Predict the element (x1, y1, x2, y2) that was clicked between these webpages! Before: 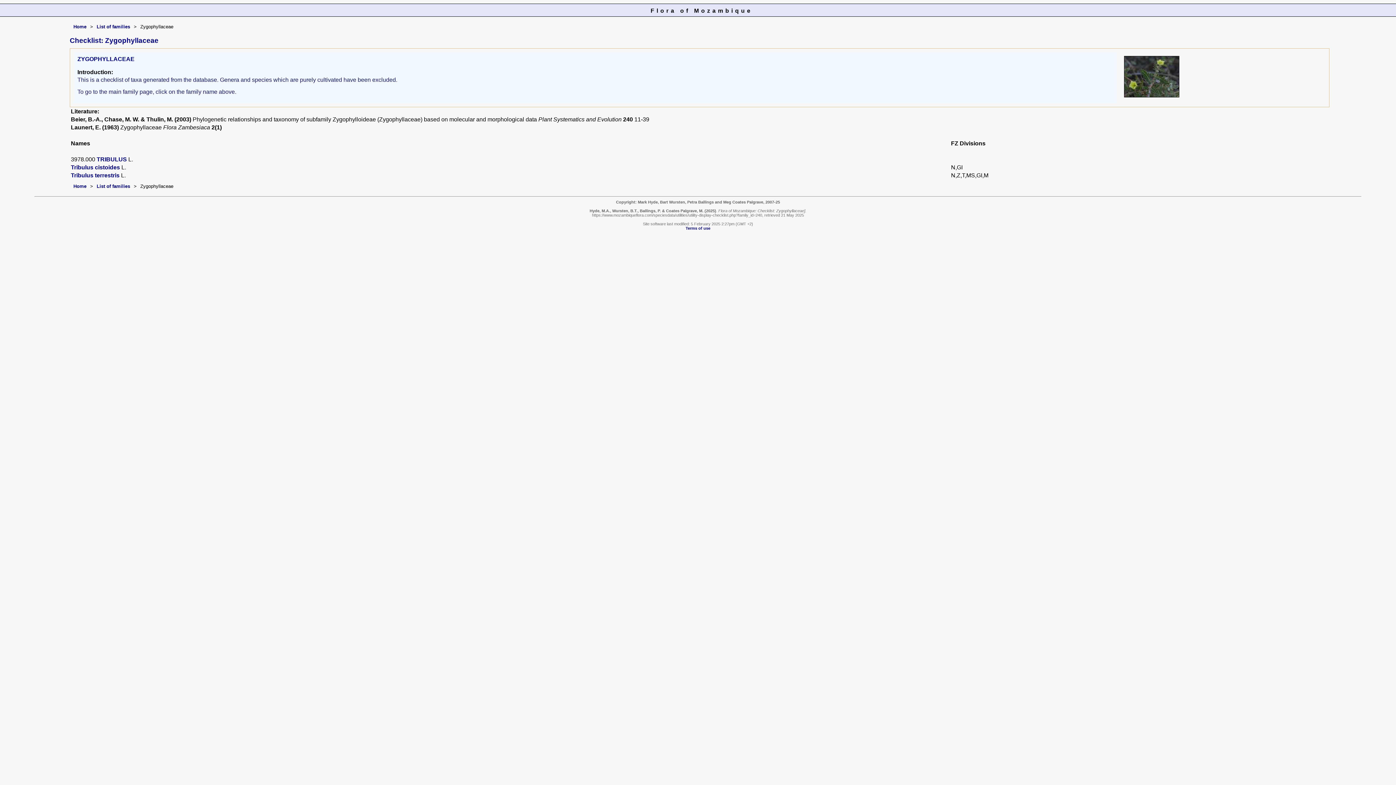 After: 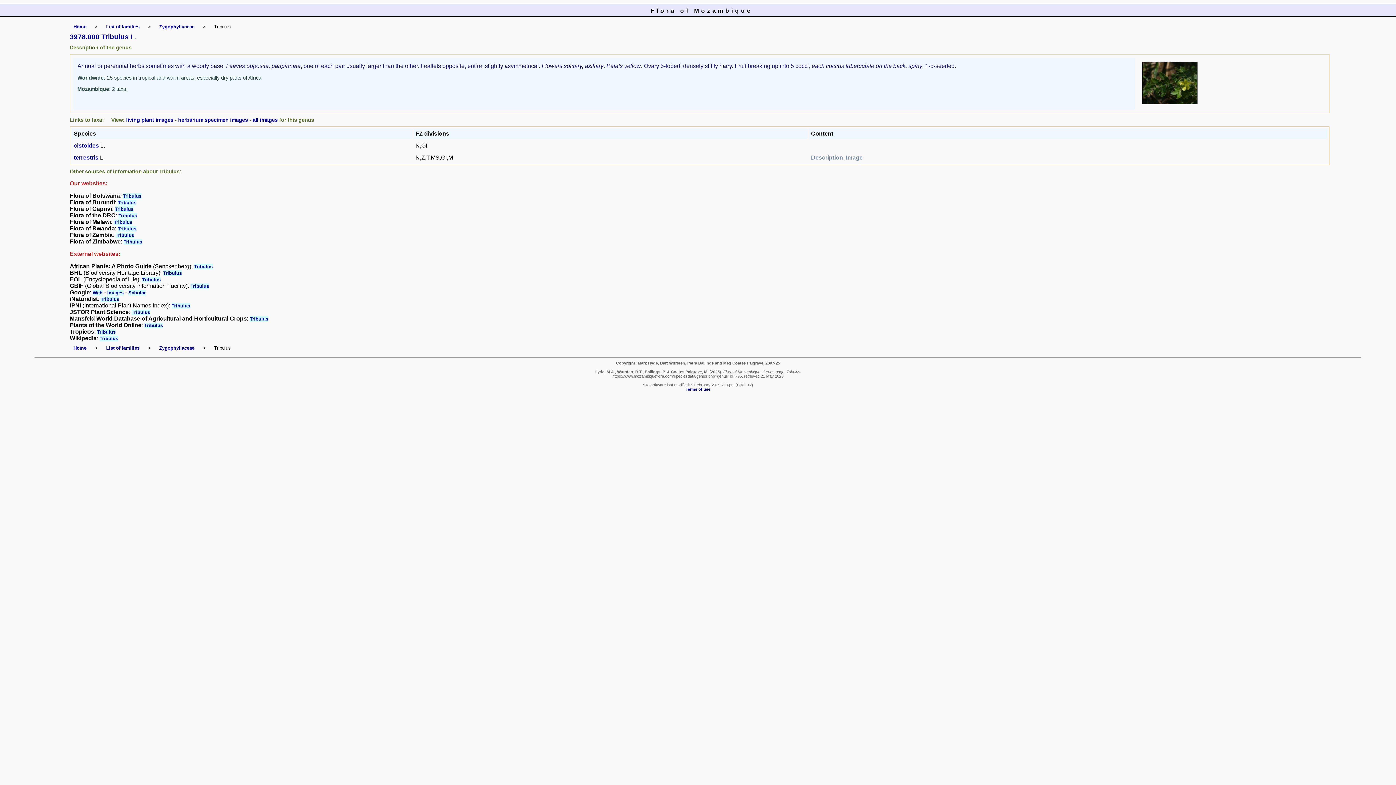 Action: label: TRIBULUS bbox: (96, 156, 126, 162)